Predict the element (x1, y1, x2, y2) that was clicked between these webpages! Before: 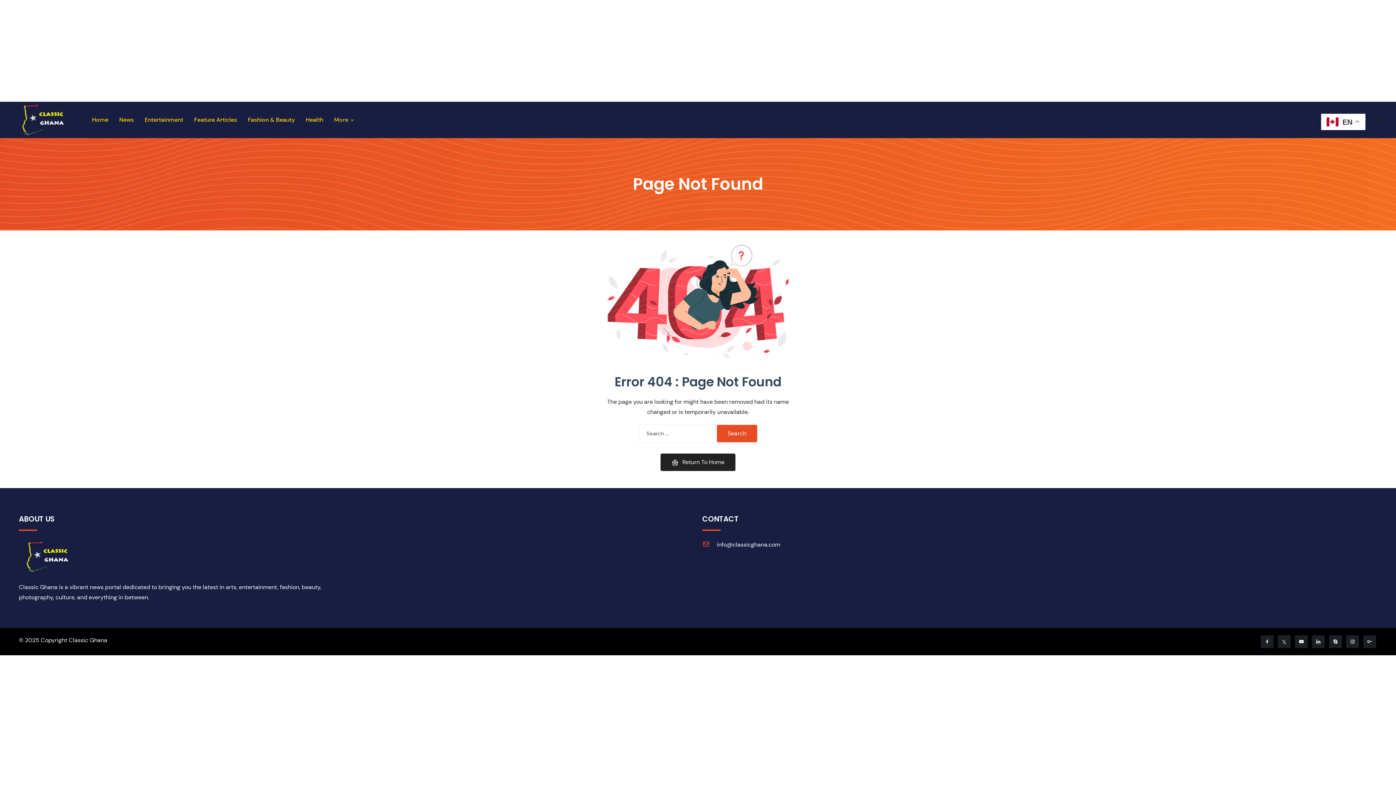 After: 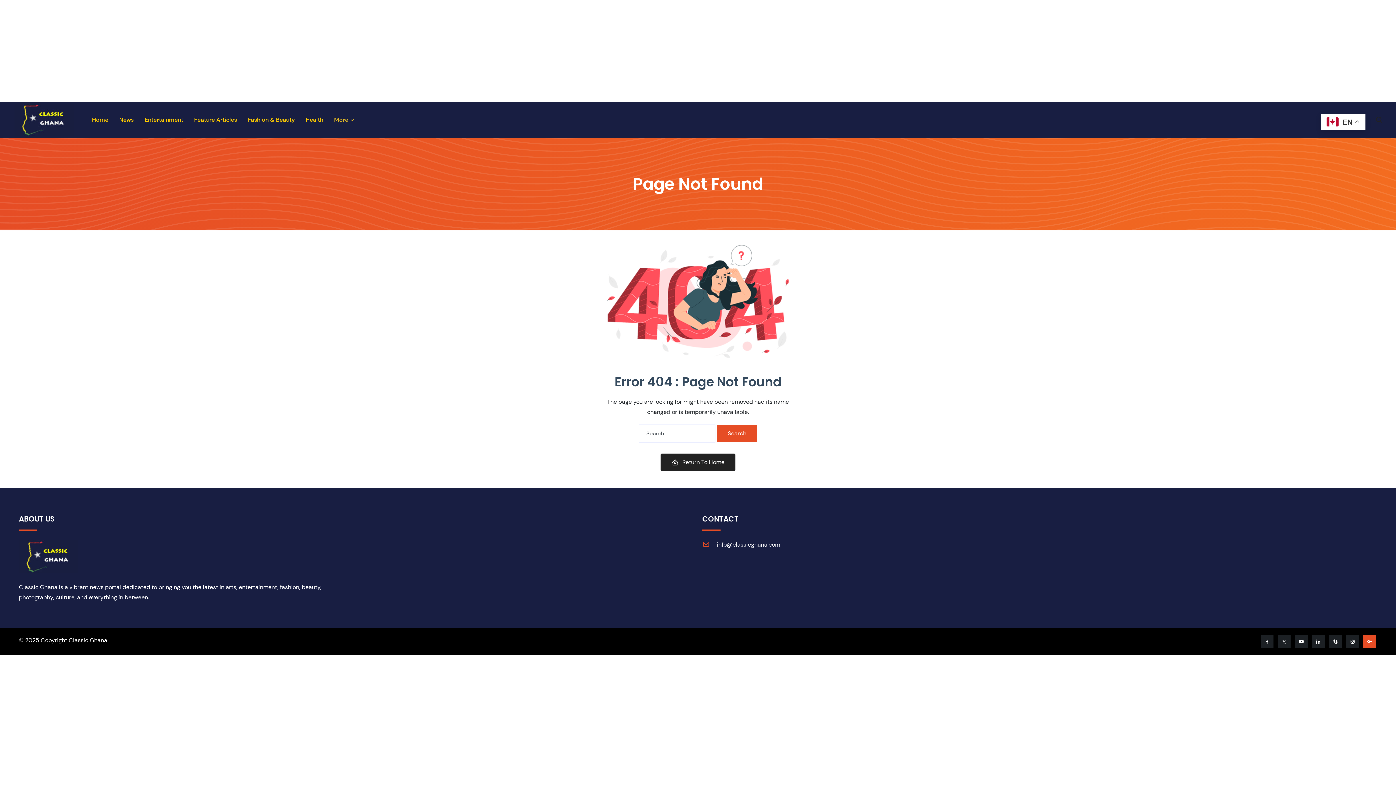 Action: bbox: (1363, 635, 1377, 648)